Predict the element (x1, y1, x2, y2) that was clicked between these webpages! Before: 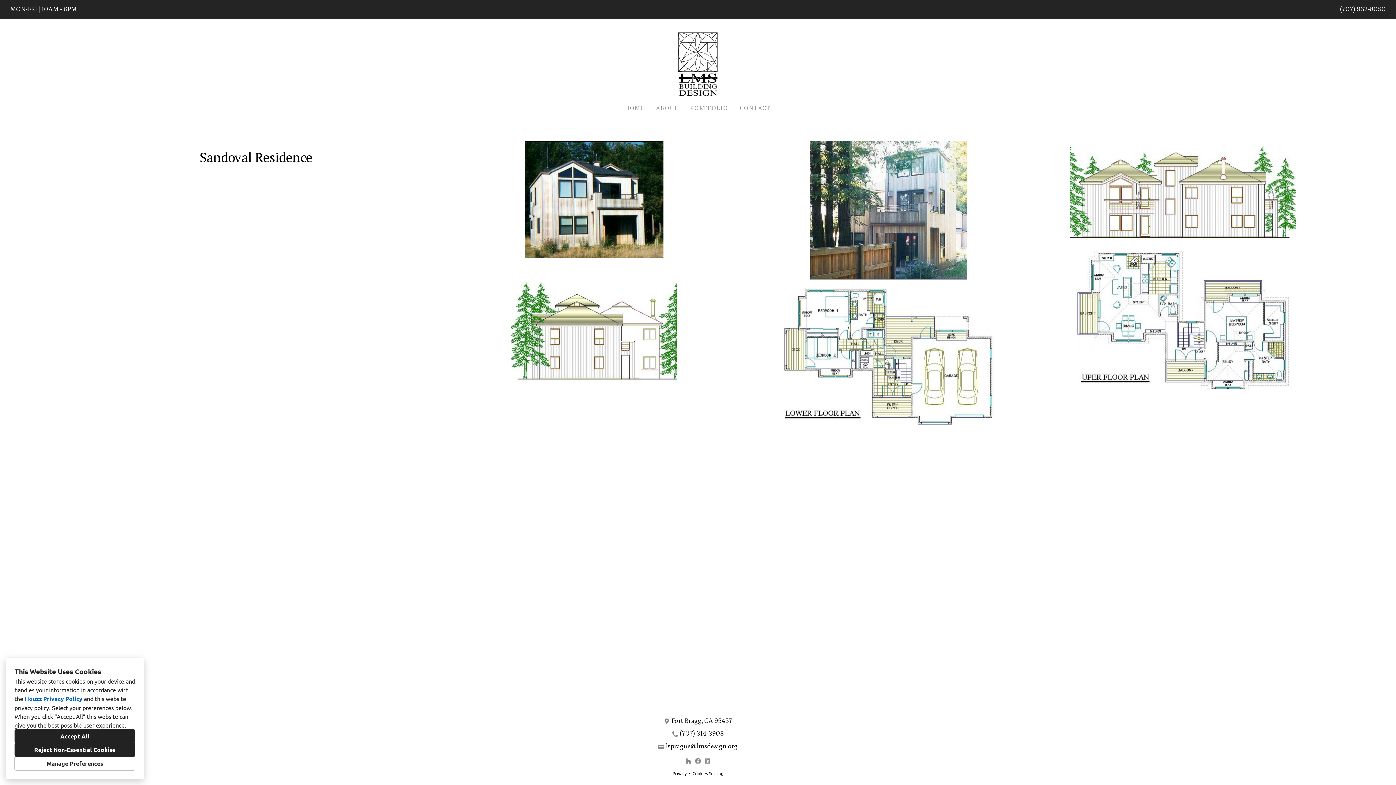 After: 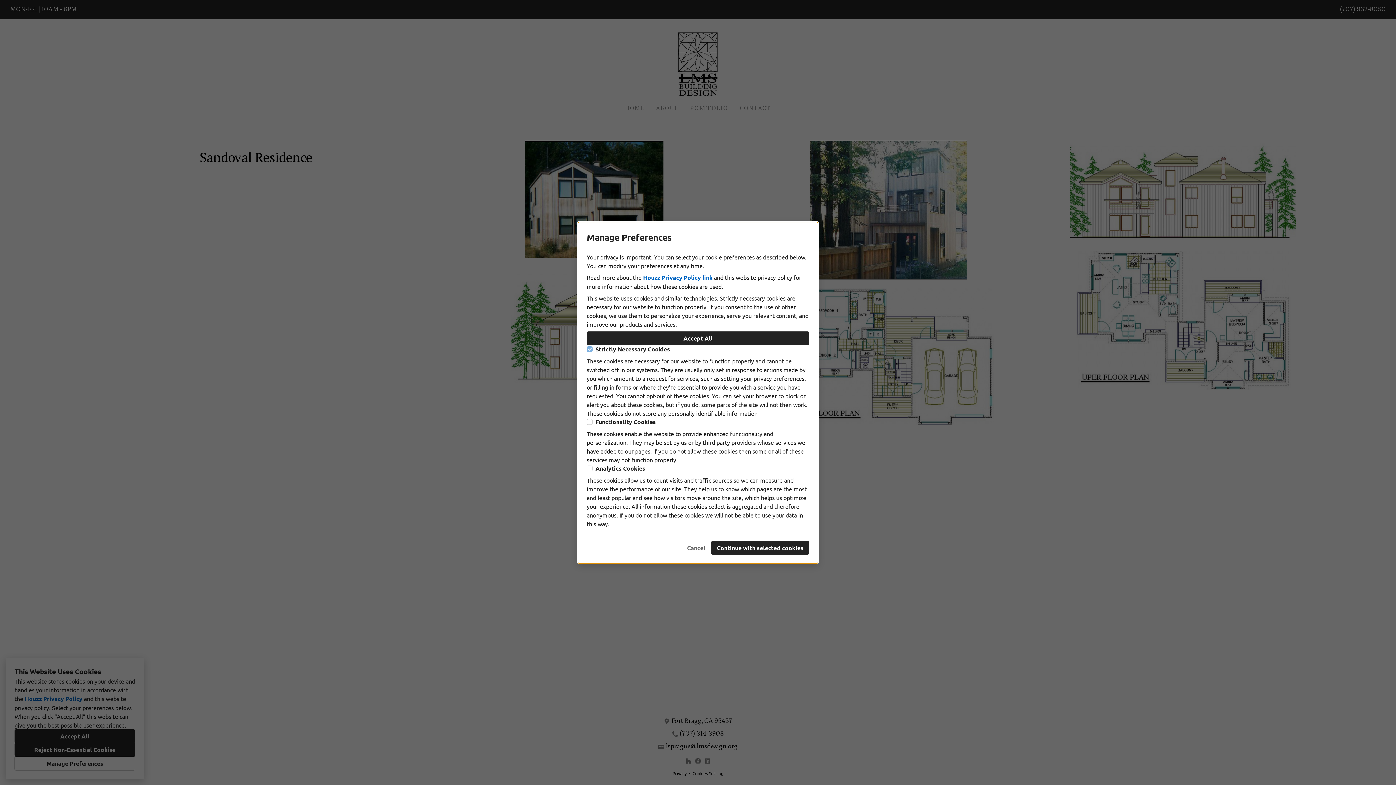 Action: bbox: (14, 756, 135, 770) label: Manage Preferences